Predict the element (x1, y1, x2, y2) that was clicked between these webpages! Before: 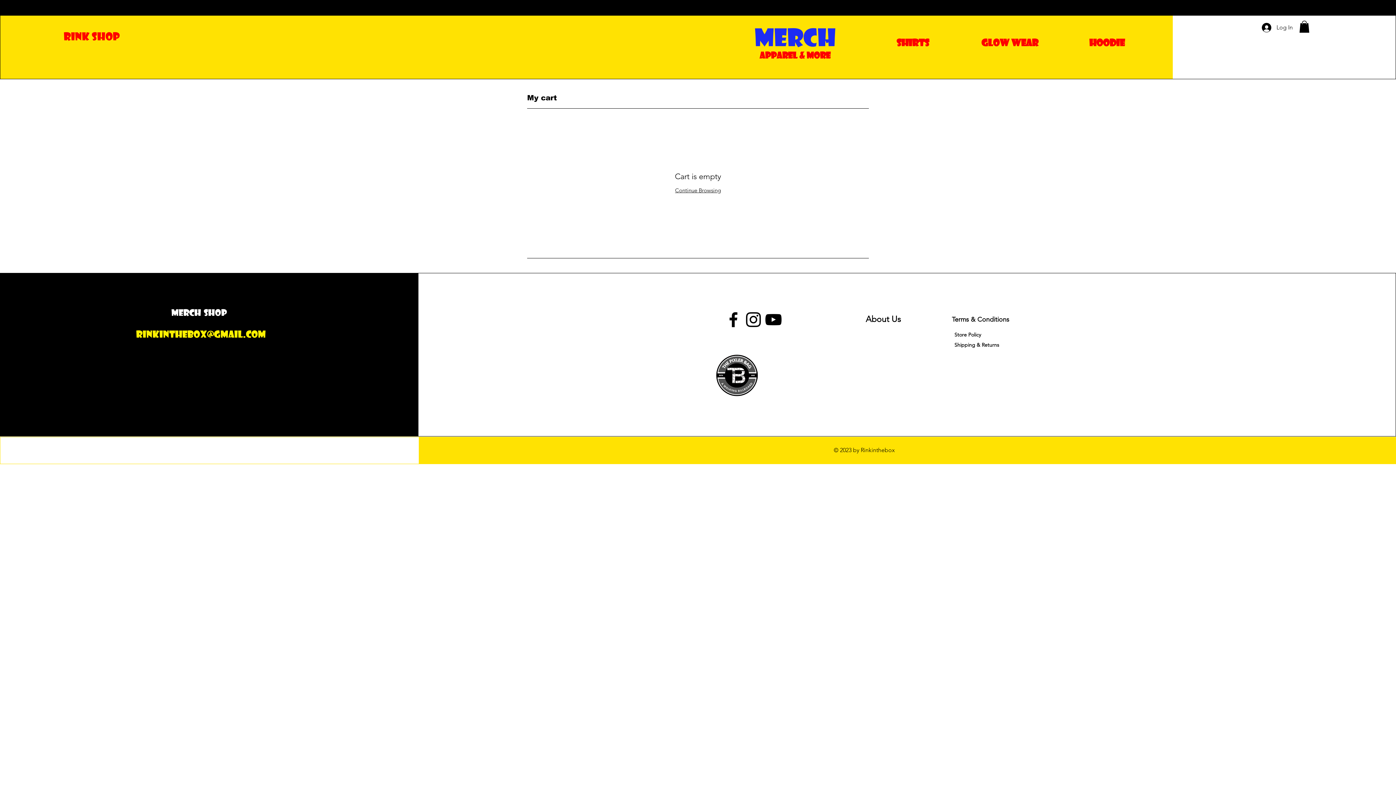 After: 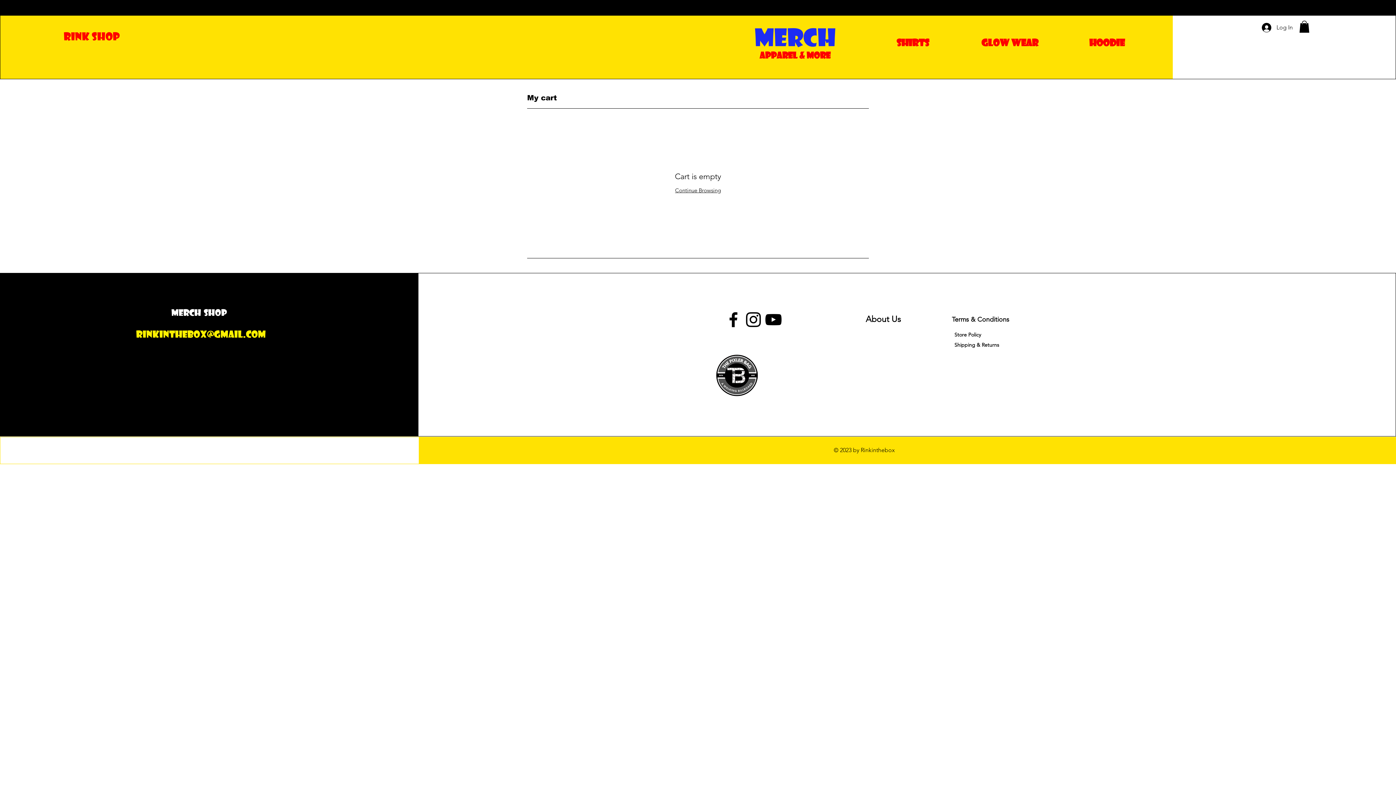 Action: bbox: (1299, 20, 1309, 32)